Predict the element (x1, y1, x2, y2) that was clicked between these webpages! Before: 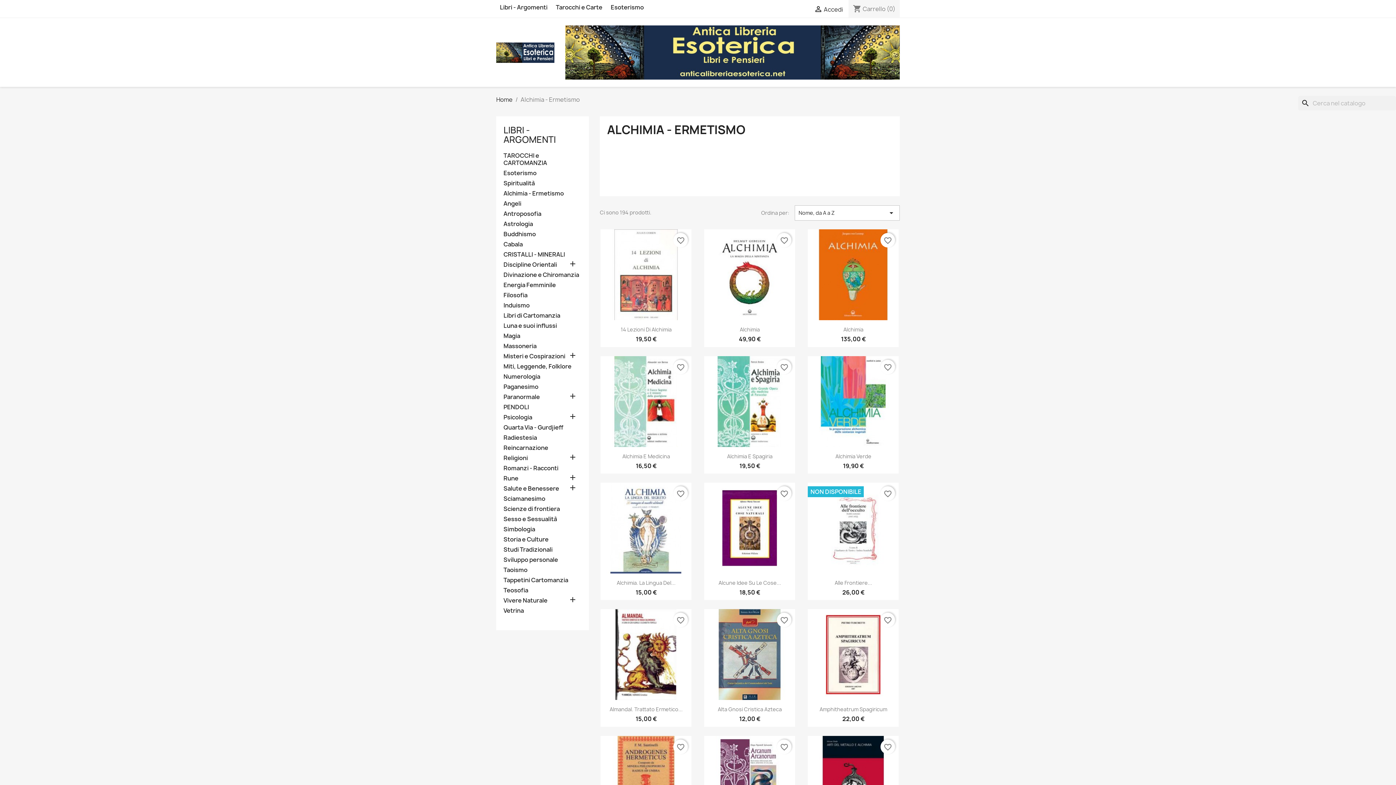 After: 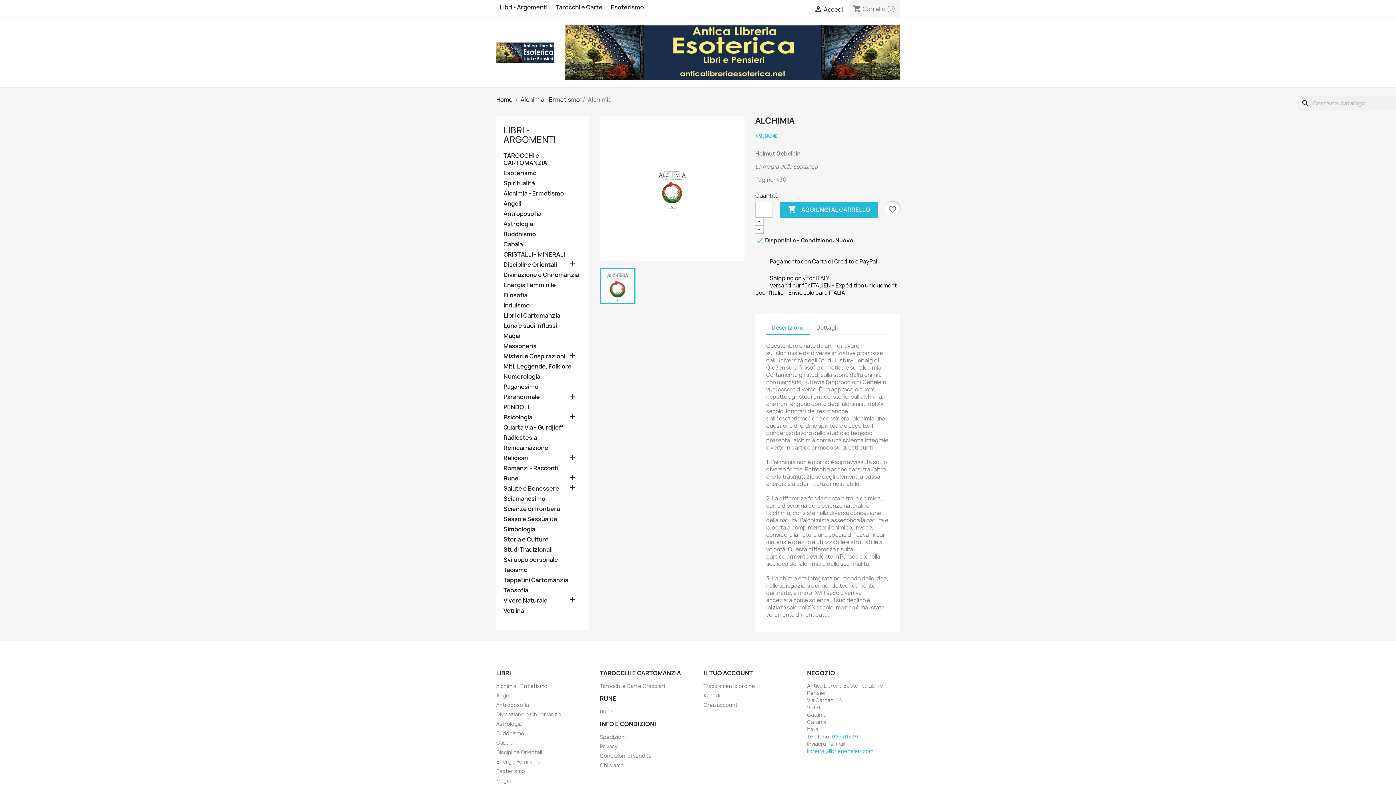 Action: bbox: (739, 326, 759, 333) label: Alchimia